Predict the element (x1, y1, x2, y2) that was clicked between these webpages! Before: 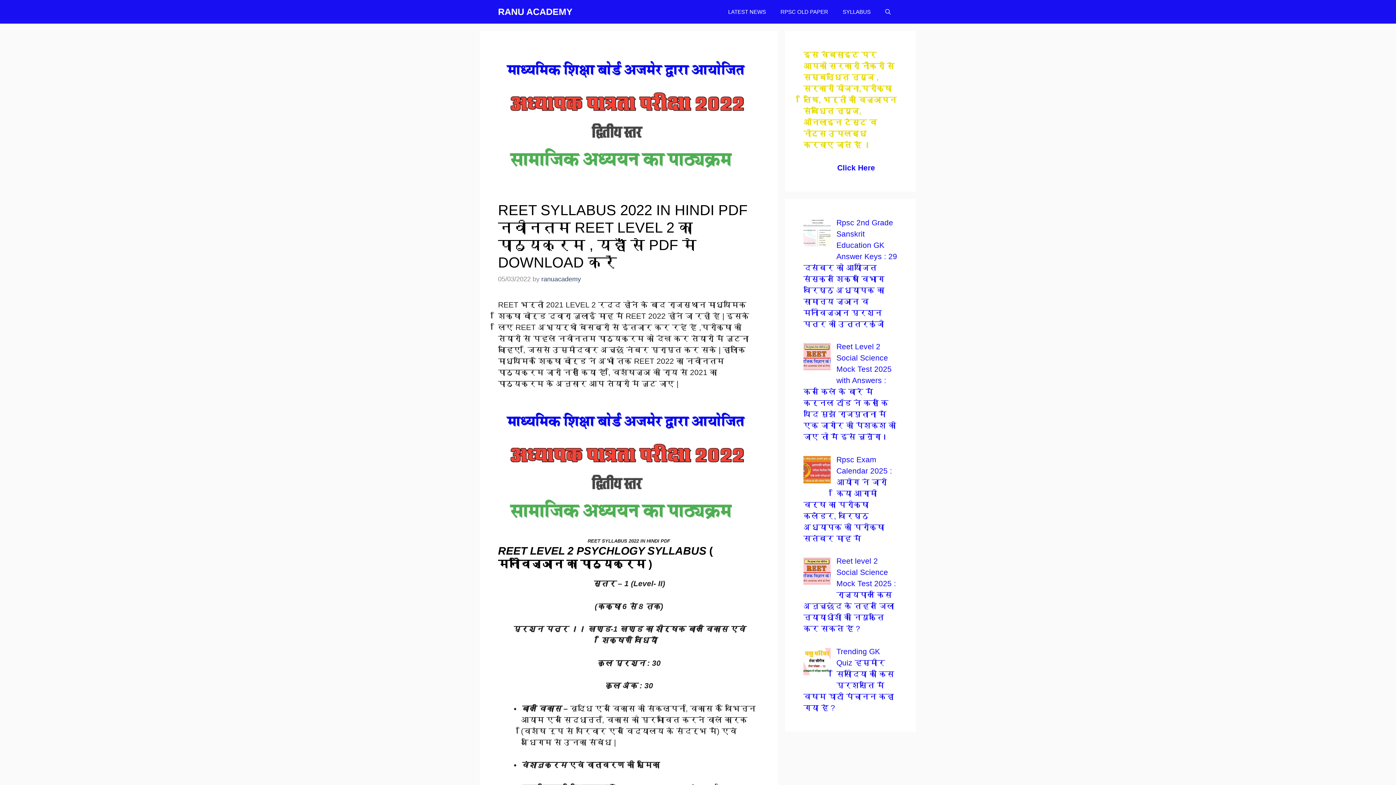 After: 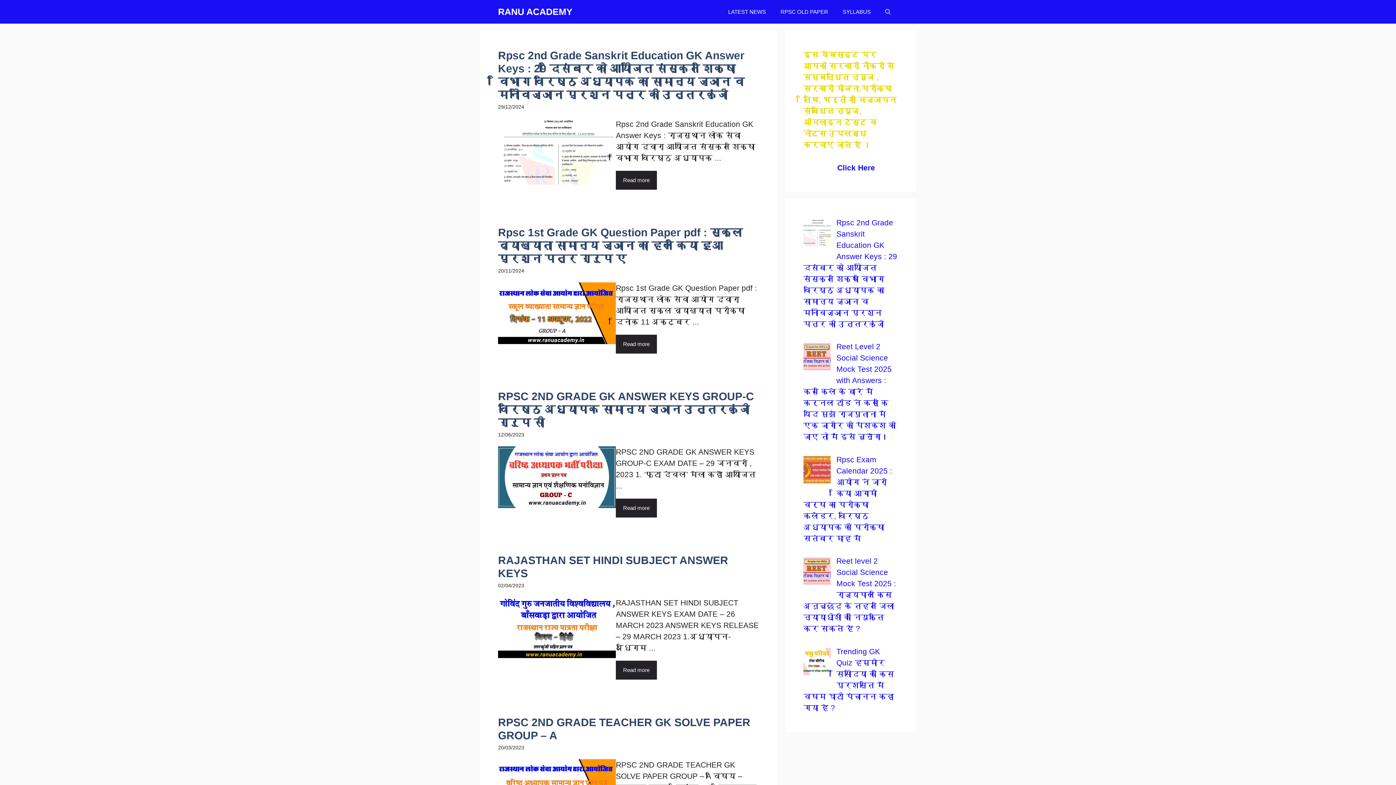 Action: bbox: (773, 0, 835, 23) label: RPSC OLD PAPER